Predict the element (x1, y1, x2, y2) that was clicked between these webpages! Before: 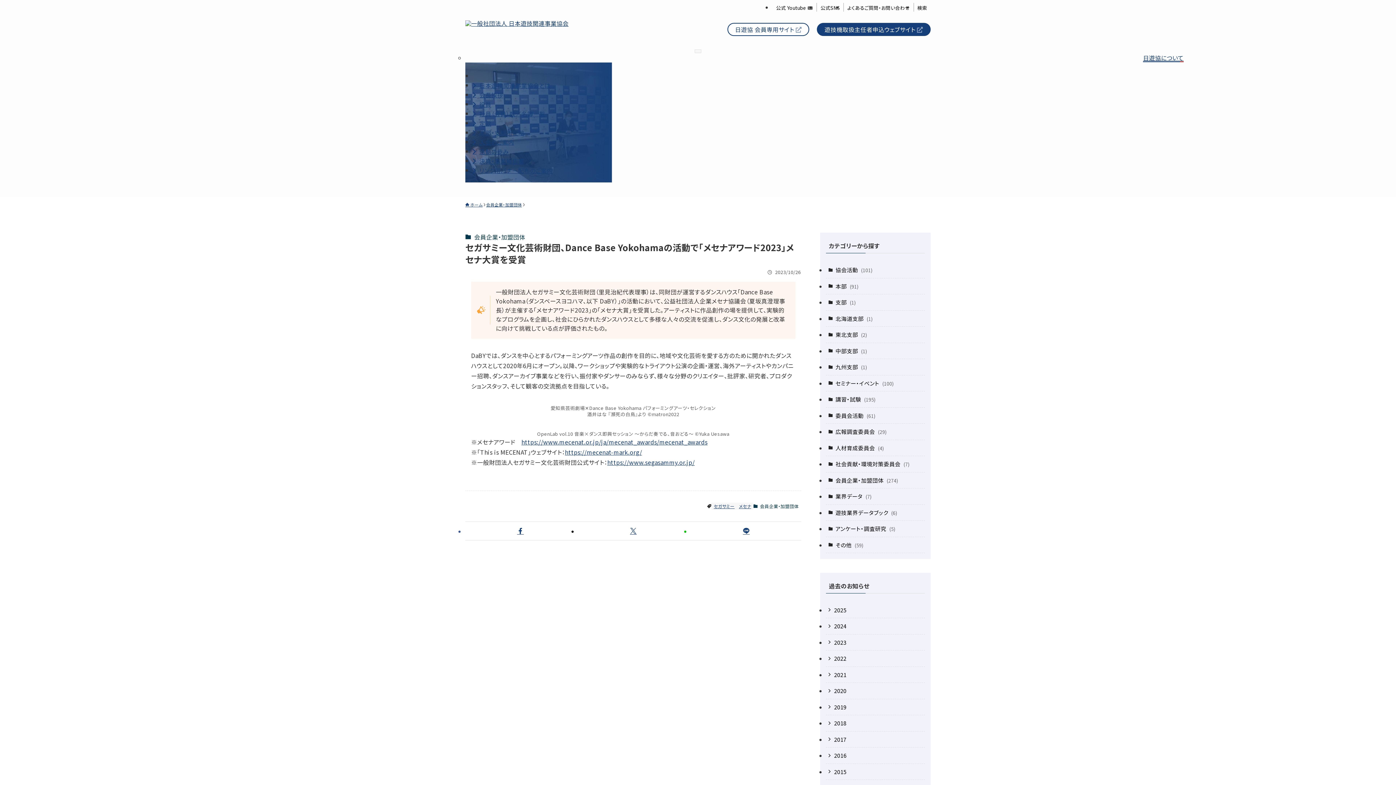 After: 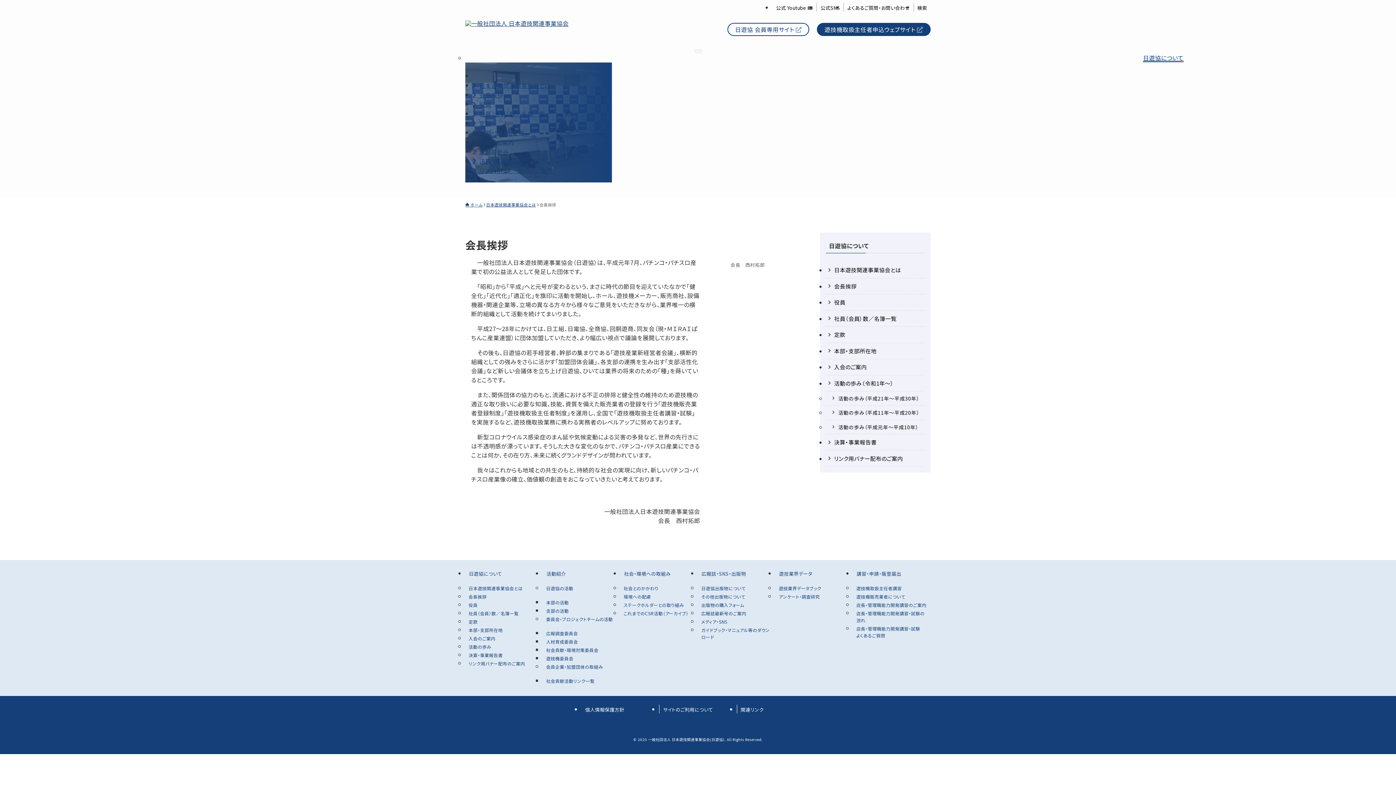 Action: label: 会長挨拶 bbox: (472, 90, 1854, 99)